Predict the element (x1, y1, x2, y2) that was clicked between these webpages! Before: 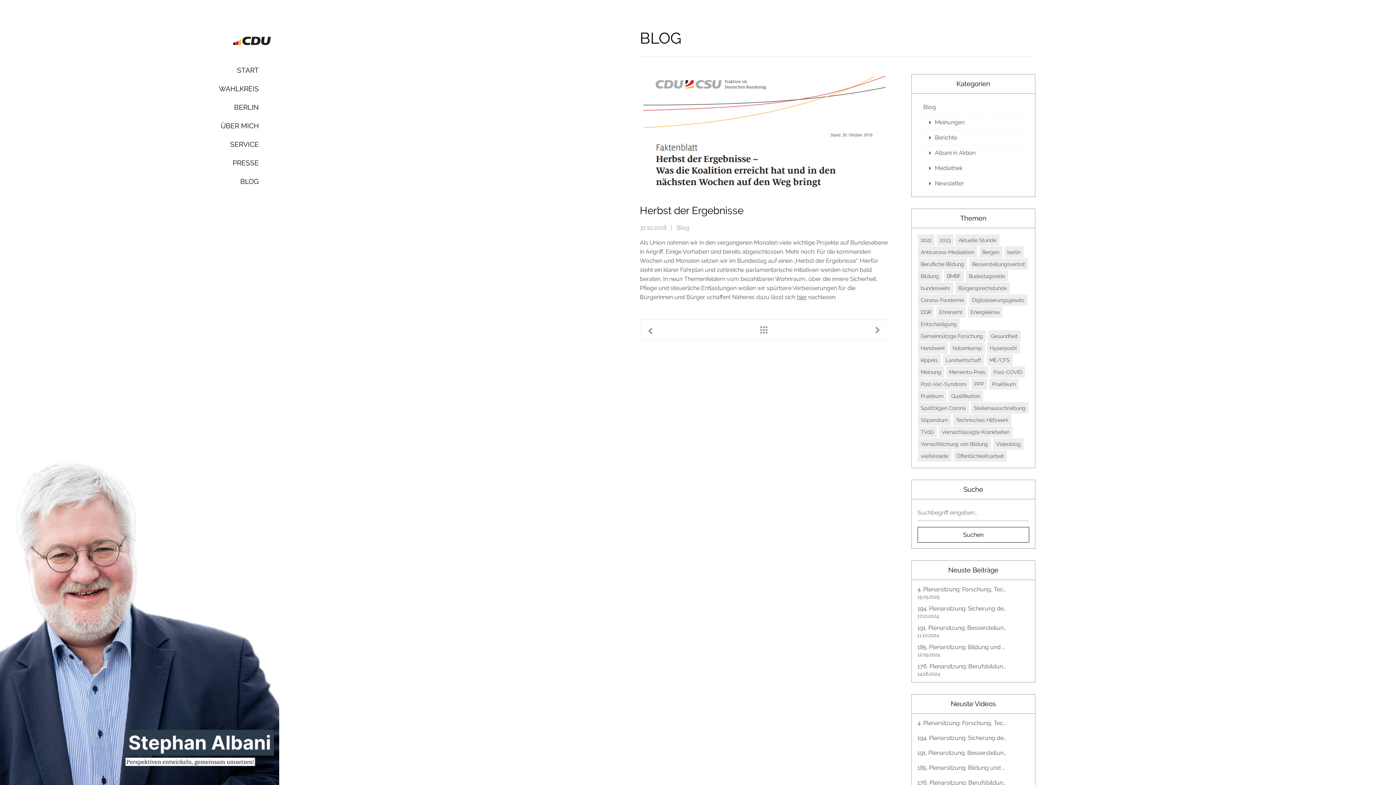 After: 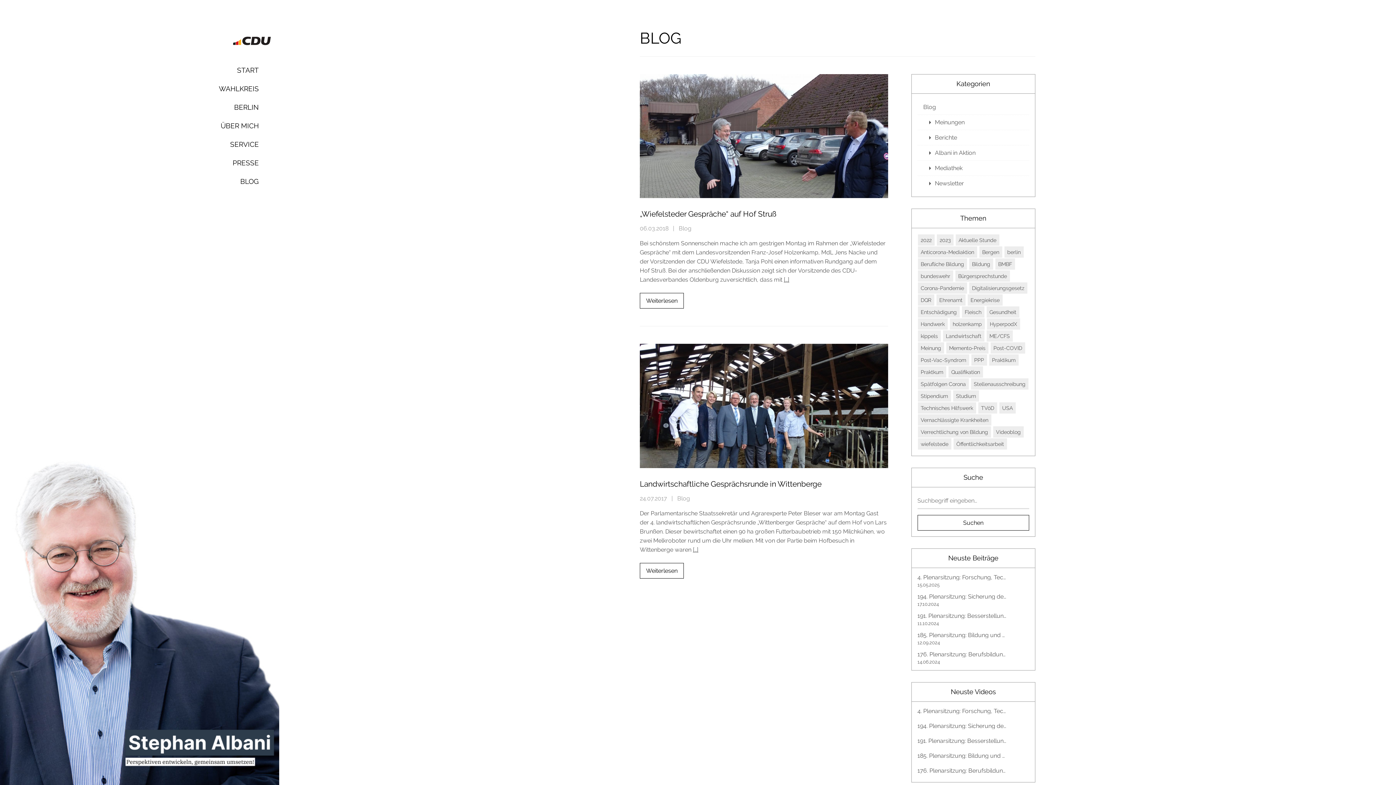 Action: label: Landwirtschaft (2 Einträge) bbox: (943, 354, 984, 365)